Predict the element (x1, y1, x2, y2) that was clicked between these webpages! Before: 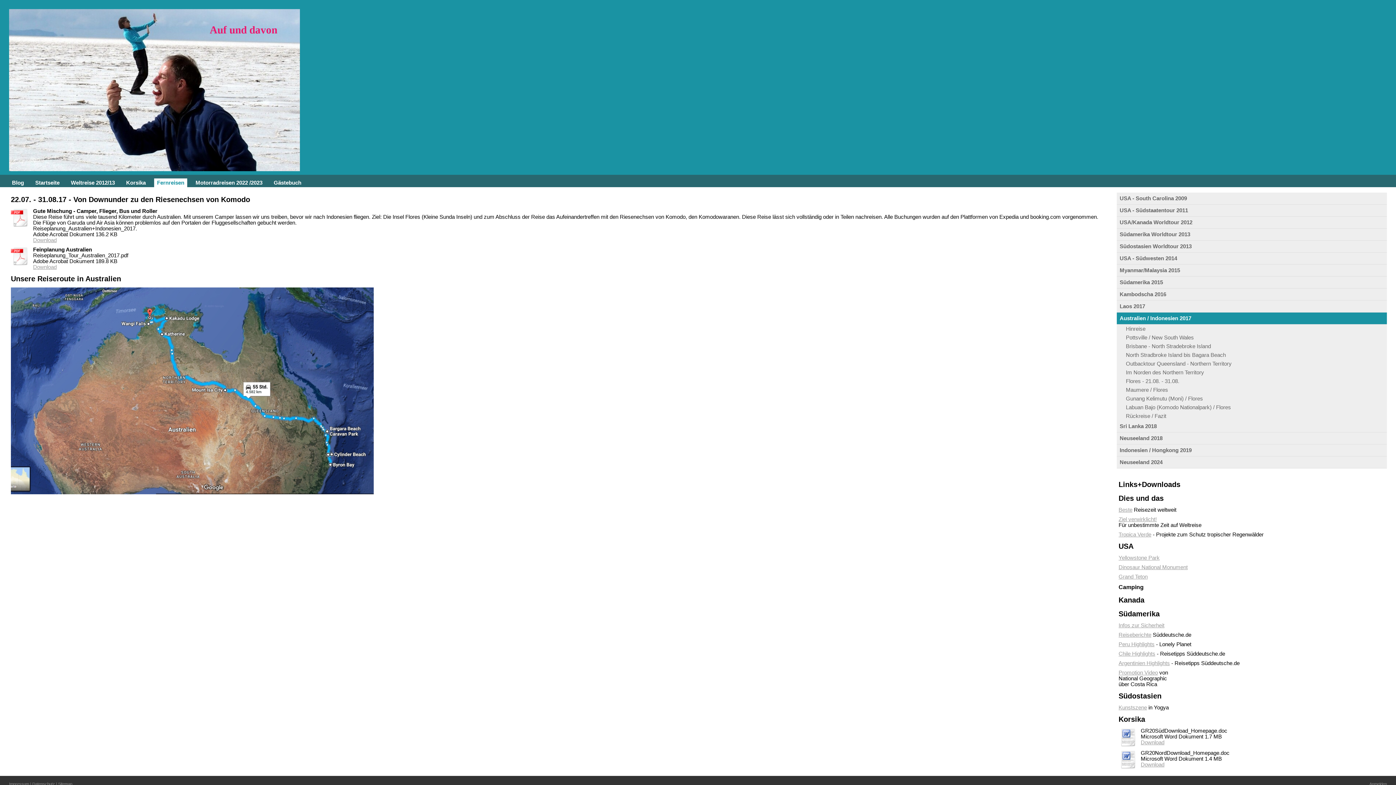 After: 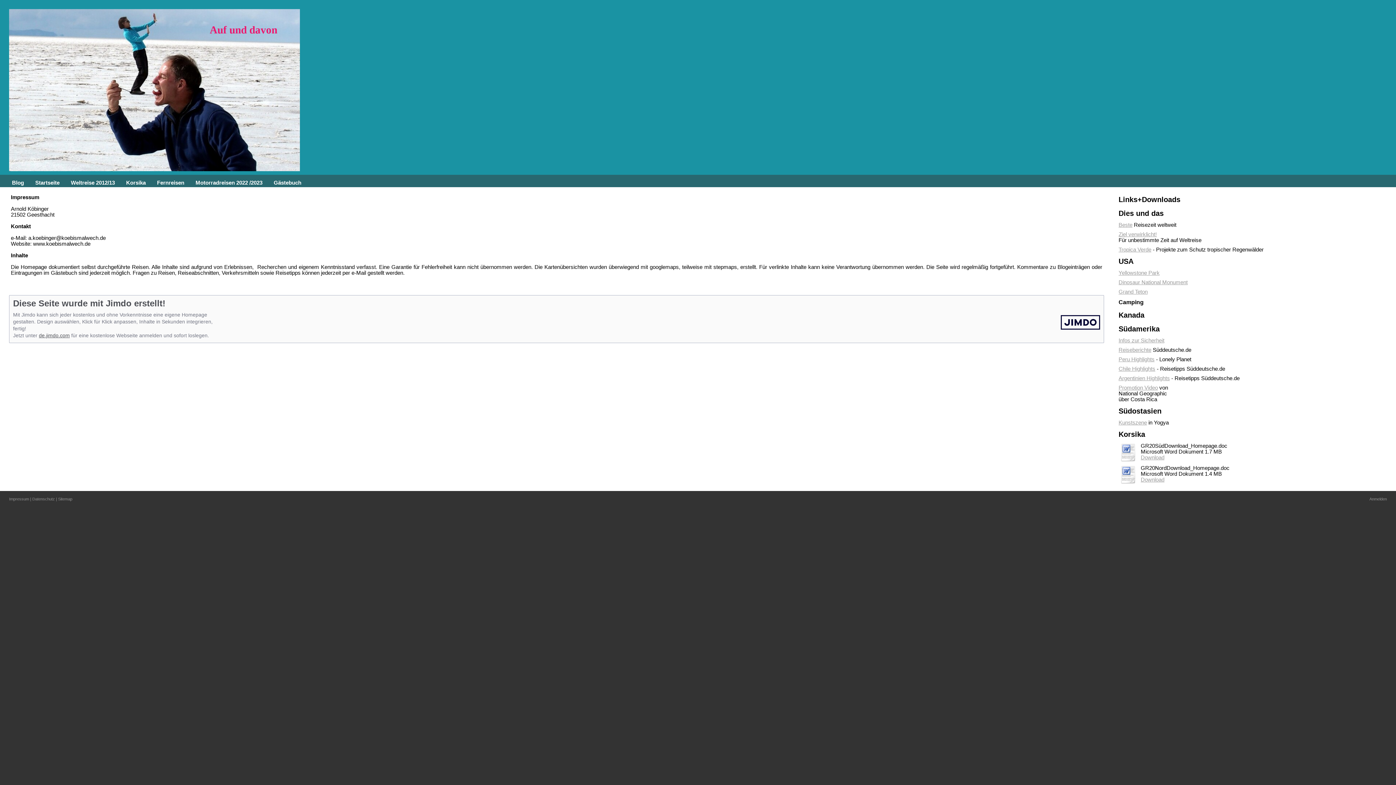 Action: label: Impressum bbox: (9, 782, 29, 786)